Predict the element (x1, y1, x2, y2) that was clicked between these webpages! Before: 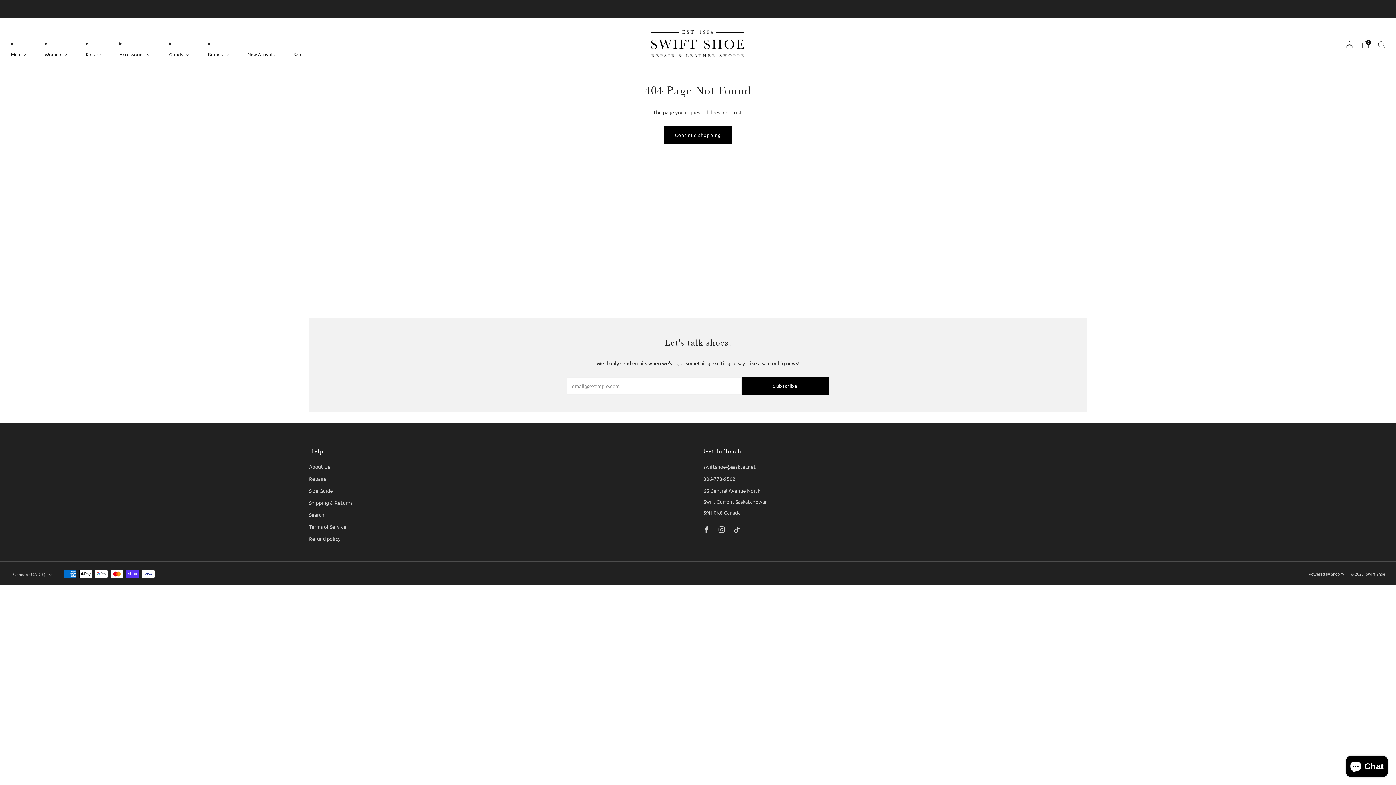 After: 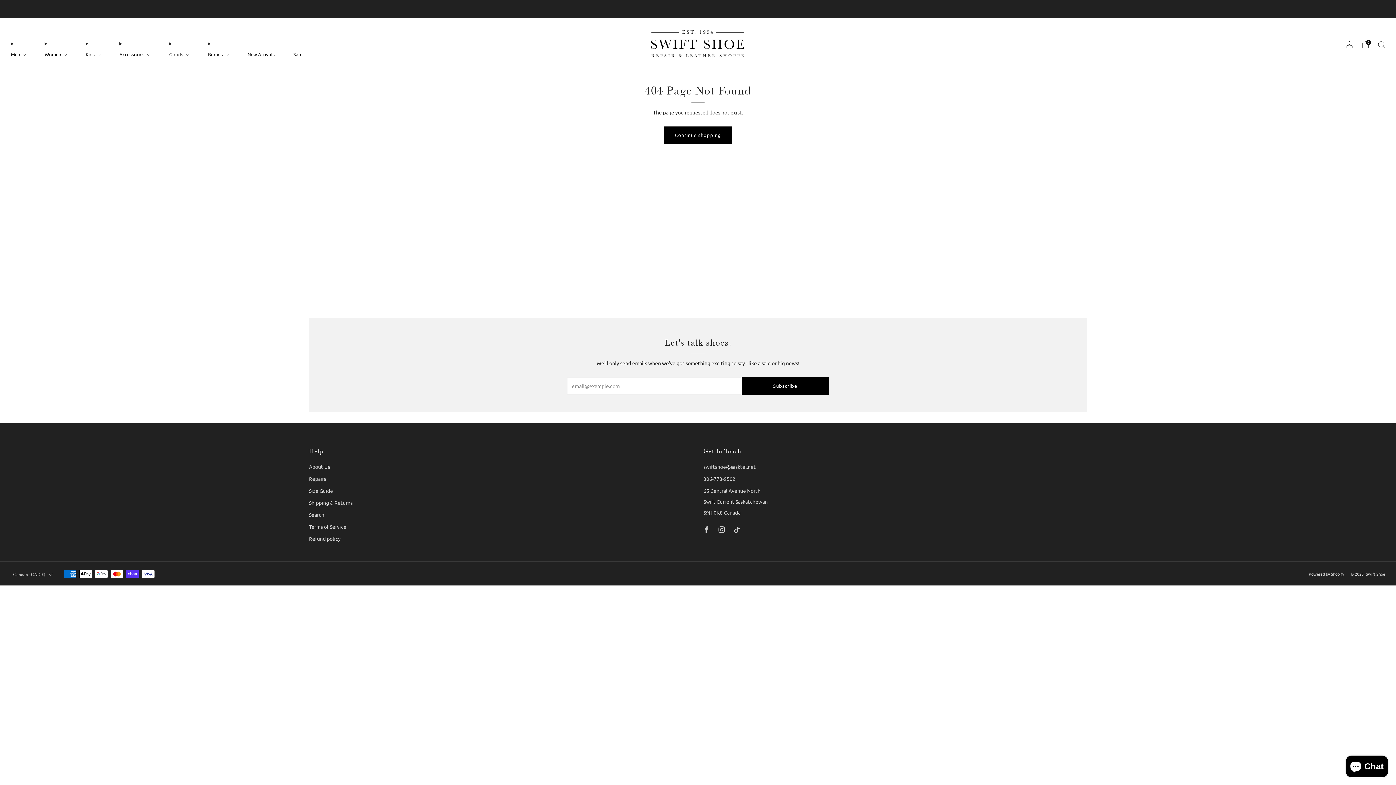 Action: bbox: (169, 48, 189, 60) label: Goods